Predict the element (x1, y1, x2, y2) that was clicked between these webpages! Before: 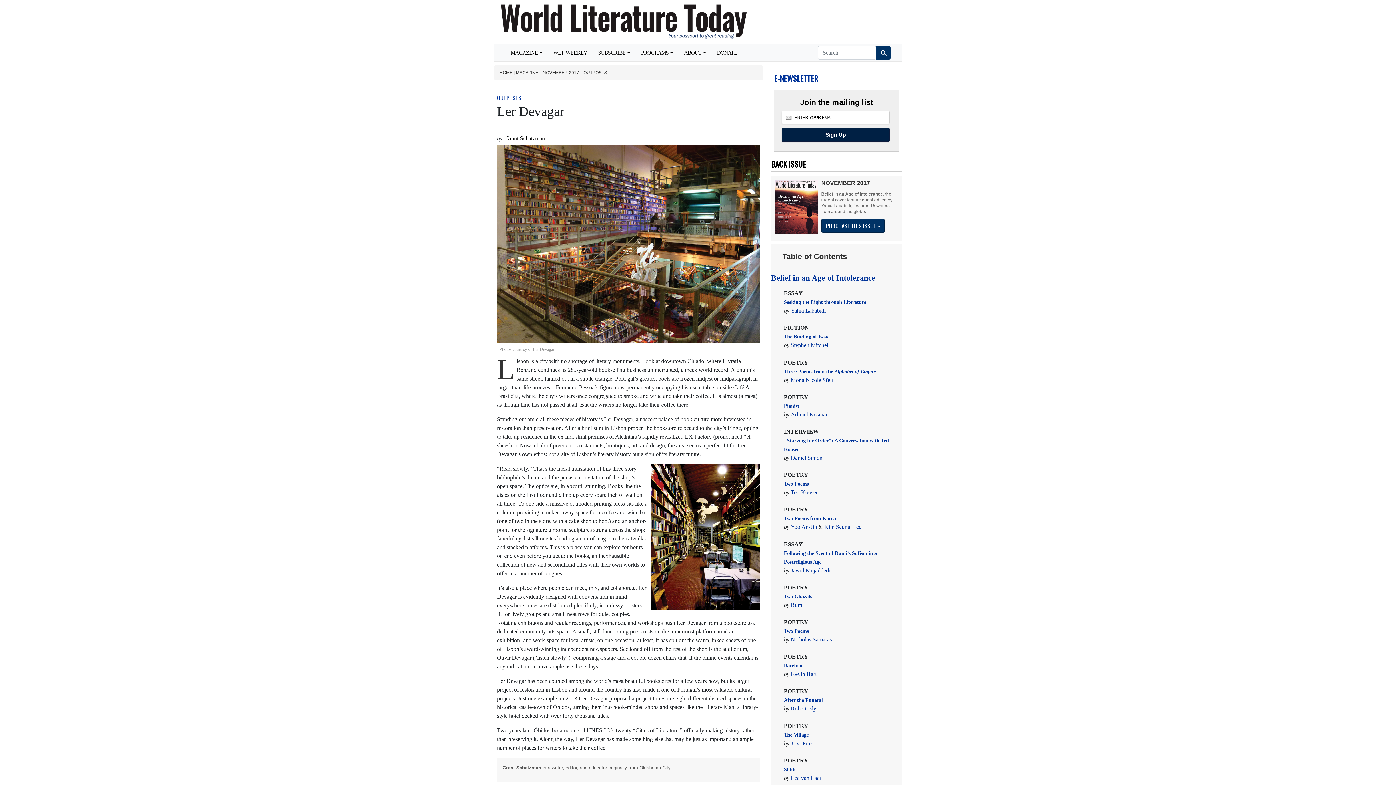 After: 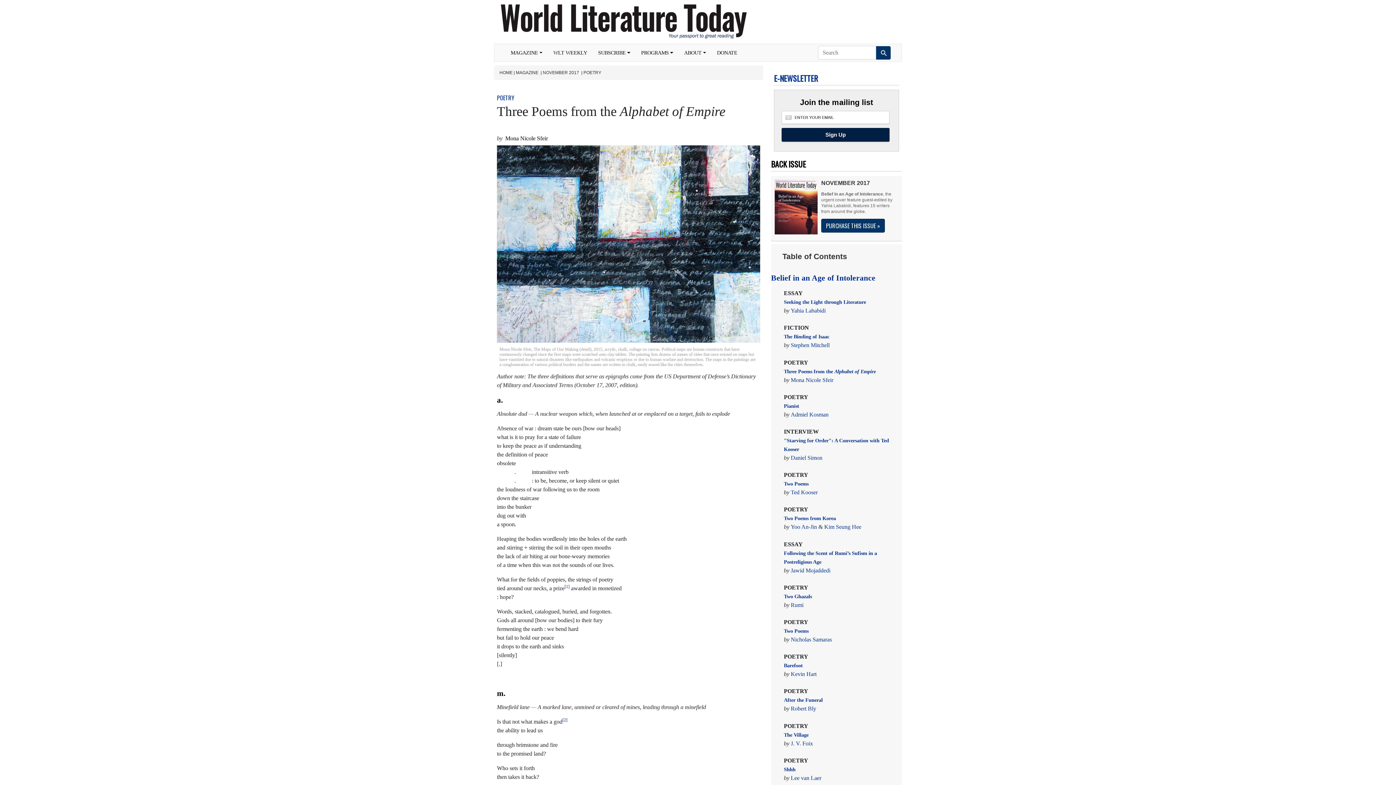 Action: bbox: (784, 367, 889, 375) label: Three Poems from the Alphabet of Empire